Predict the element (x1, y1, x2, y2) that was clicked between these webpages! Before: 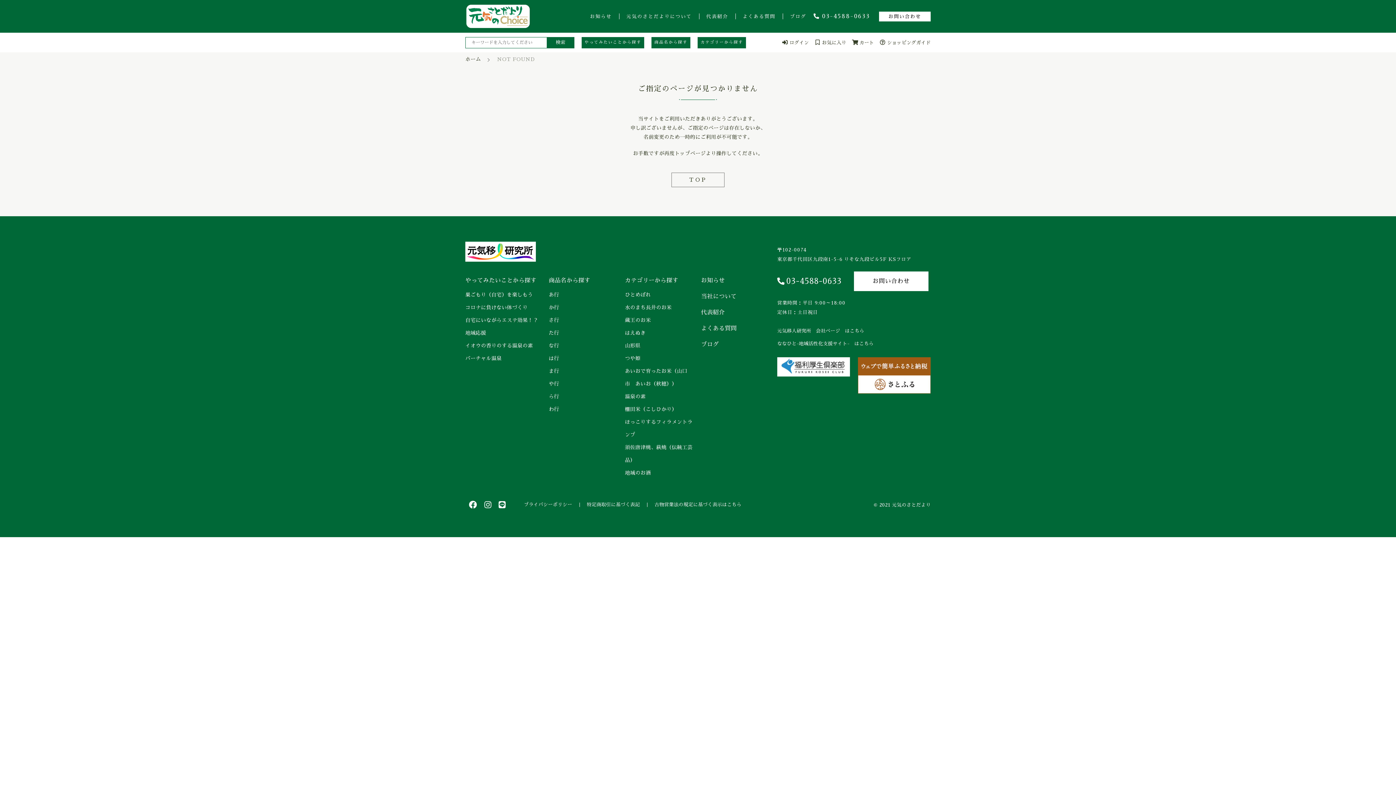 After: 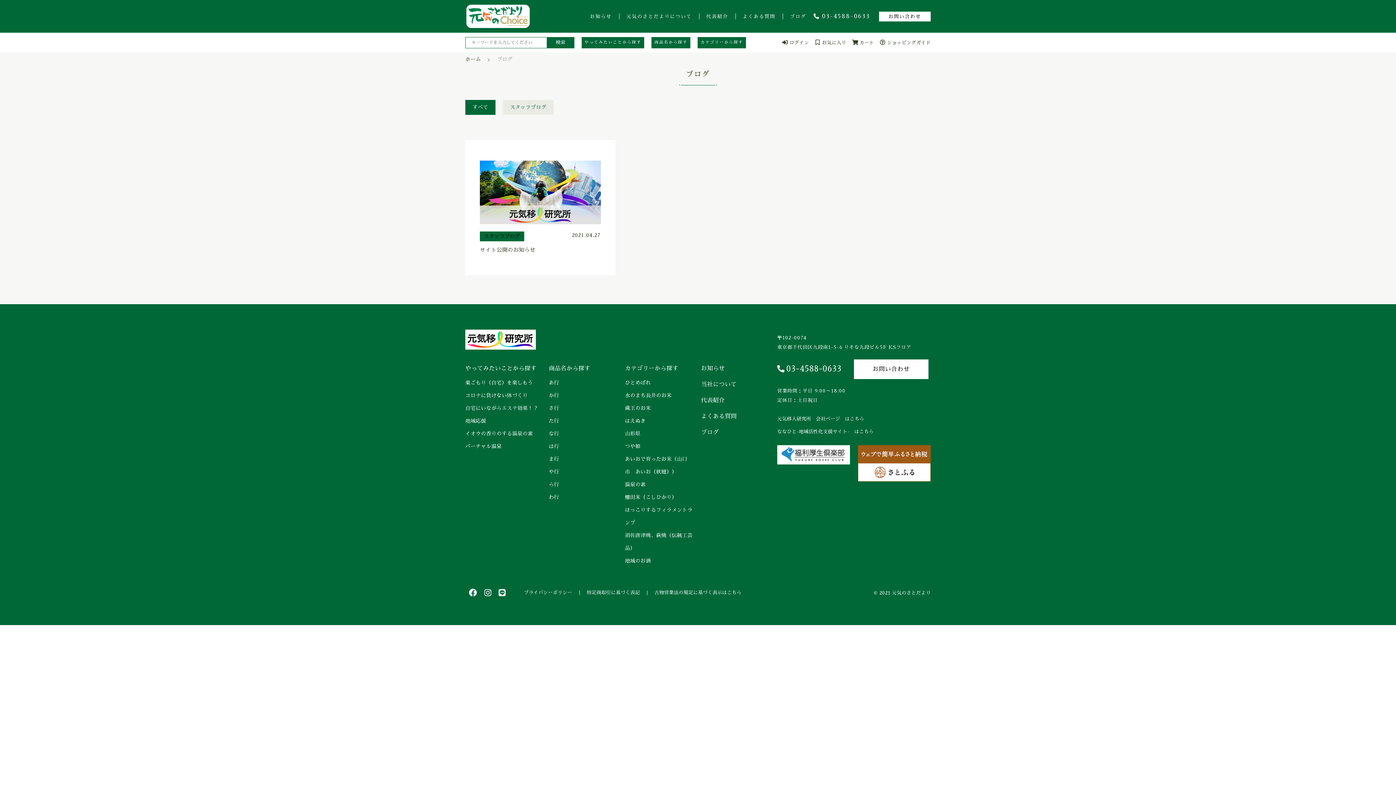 Action: label: ブログ bbox: (701, 336, 770, 352)